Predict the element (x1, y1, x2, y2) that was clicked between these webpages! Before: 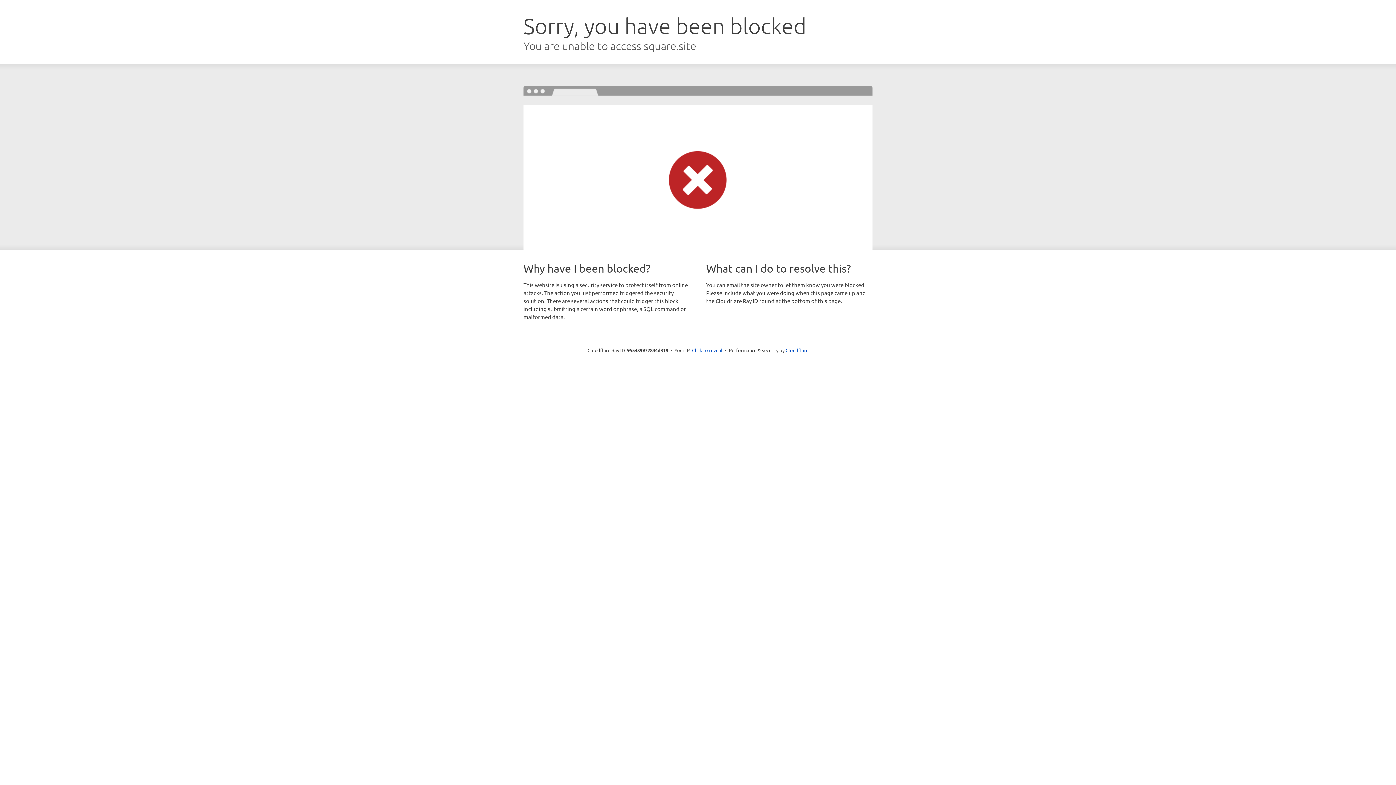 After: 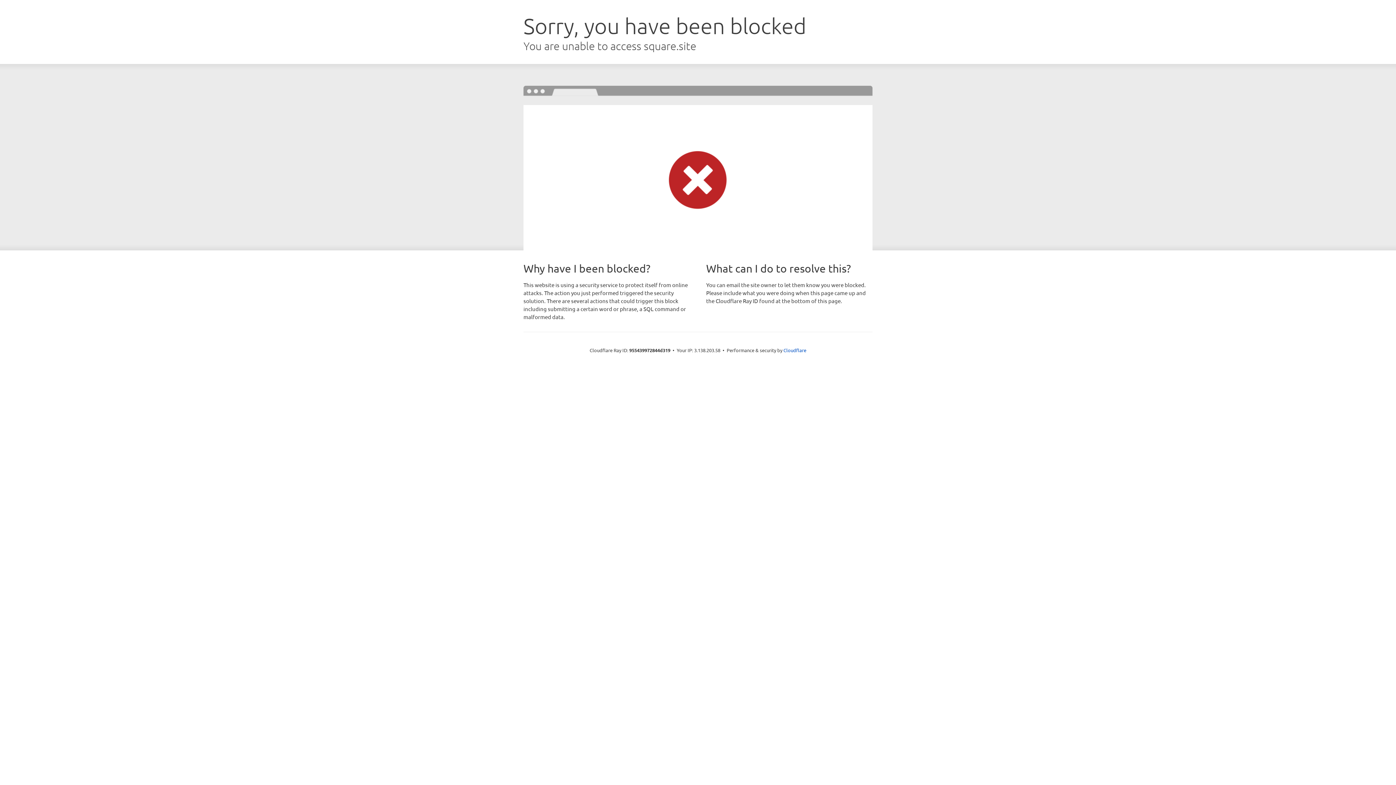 Action: label: Click to reveal bbox: (692, 346, 722, 353)